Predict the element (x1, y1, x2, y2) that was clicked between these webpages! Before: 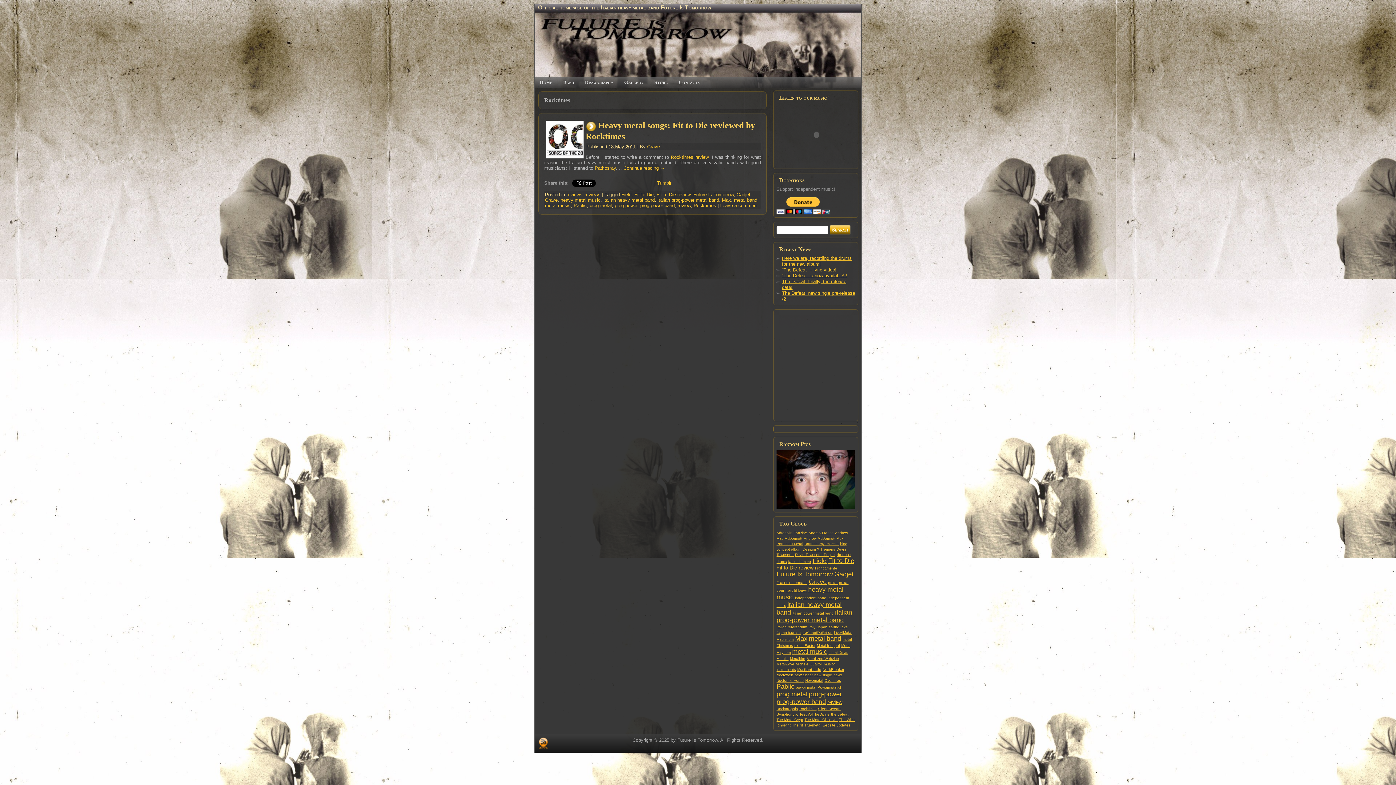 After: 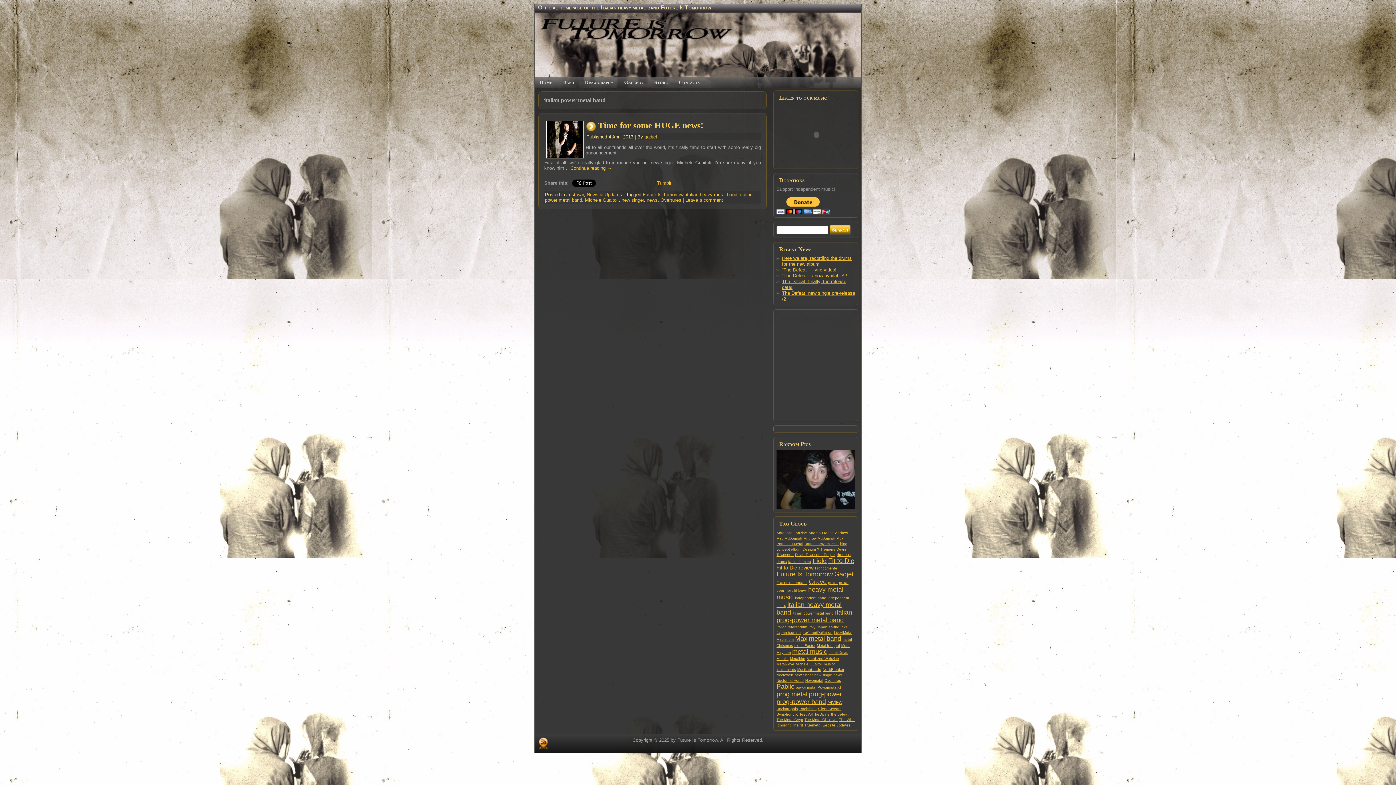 Action: bbox: (792, 611, 833, 615) label: italian power metal band